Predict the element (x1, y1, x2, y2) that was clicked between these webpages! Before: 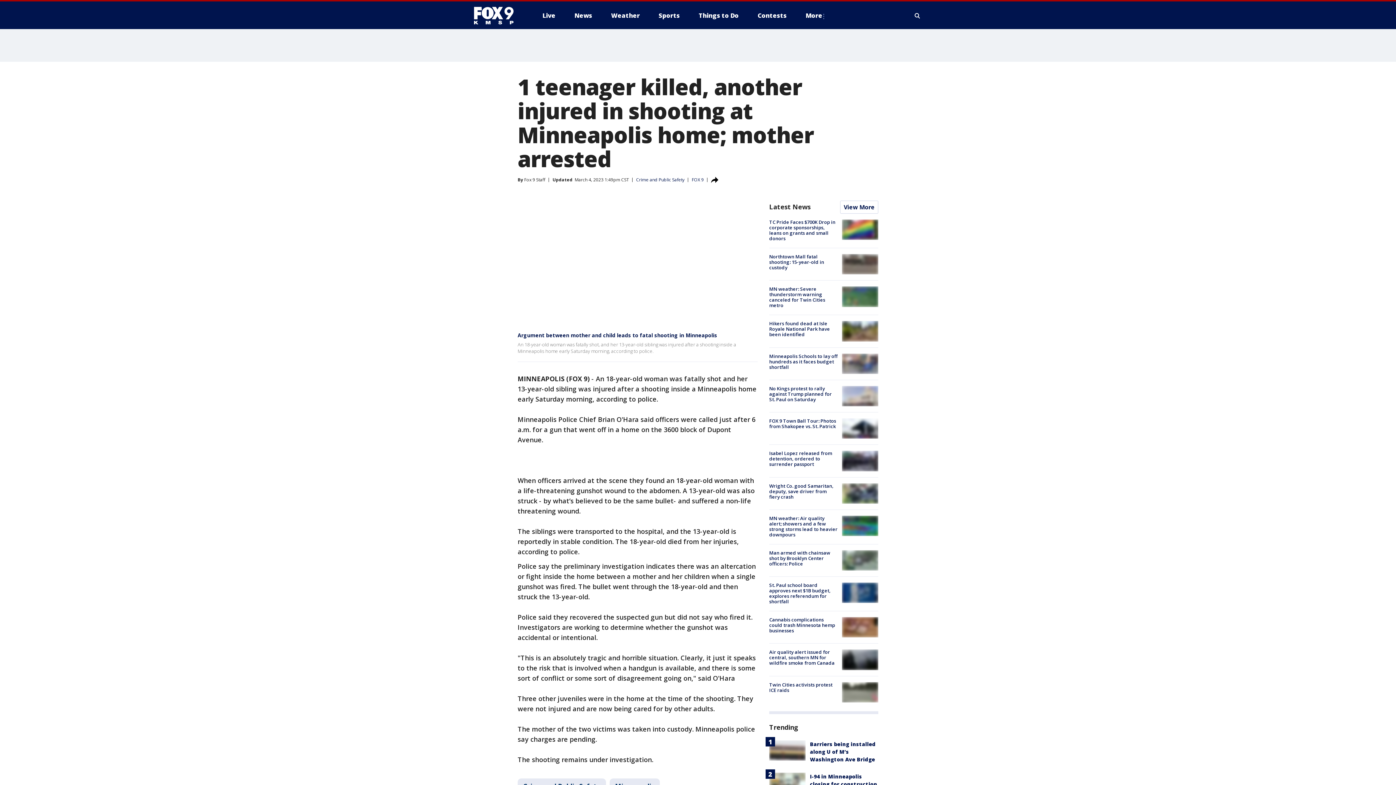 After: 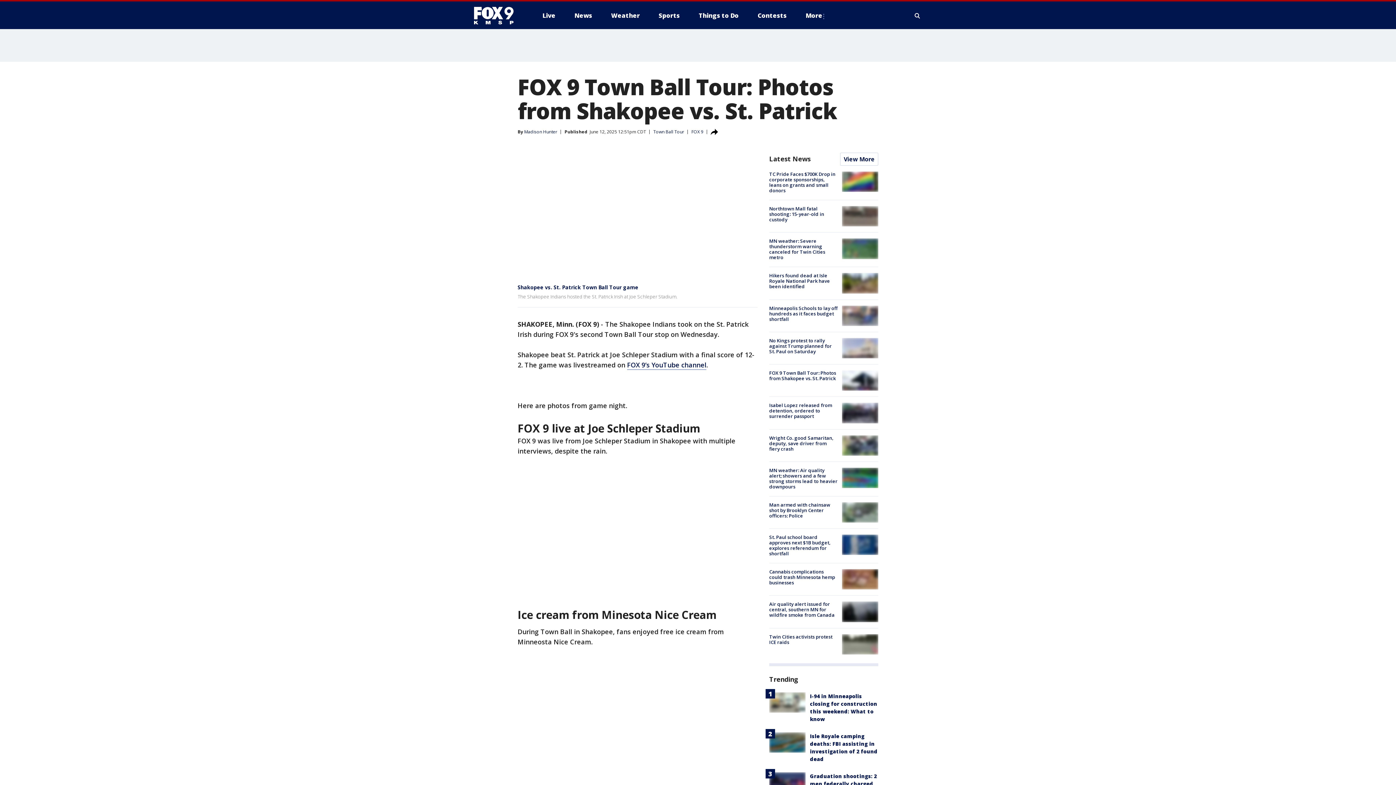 Action: bbox: (769, 417, 836, 429) label: FOX 9 Town Ball Tour: Photos from Shakopee vs. St. Patrick